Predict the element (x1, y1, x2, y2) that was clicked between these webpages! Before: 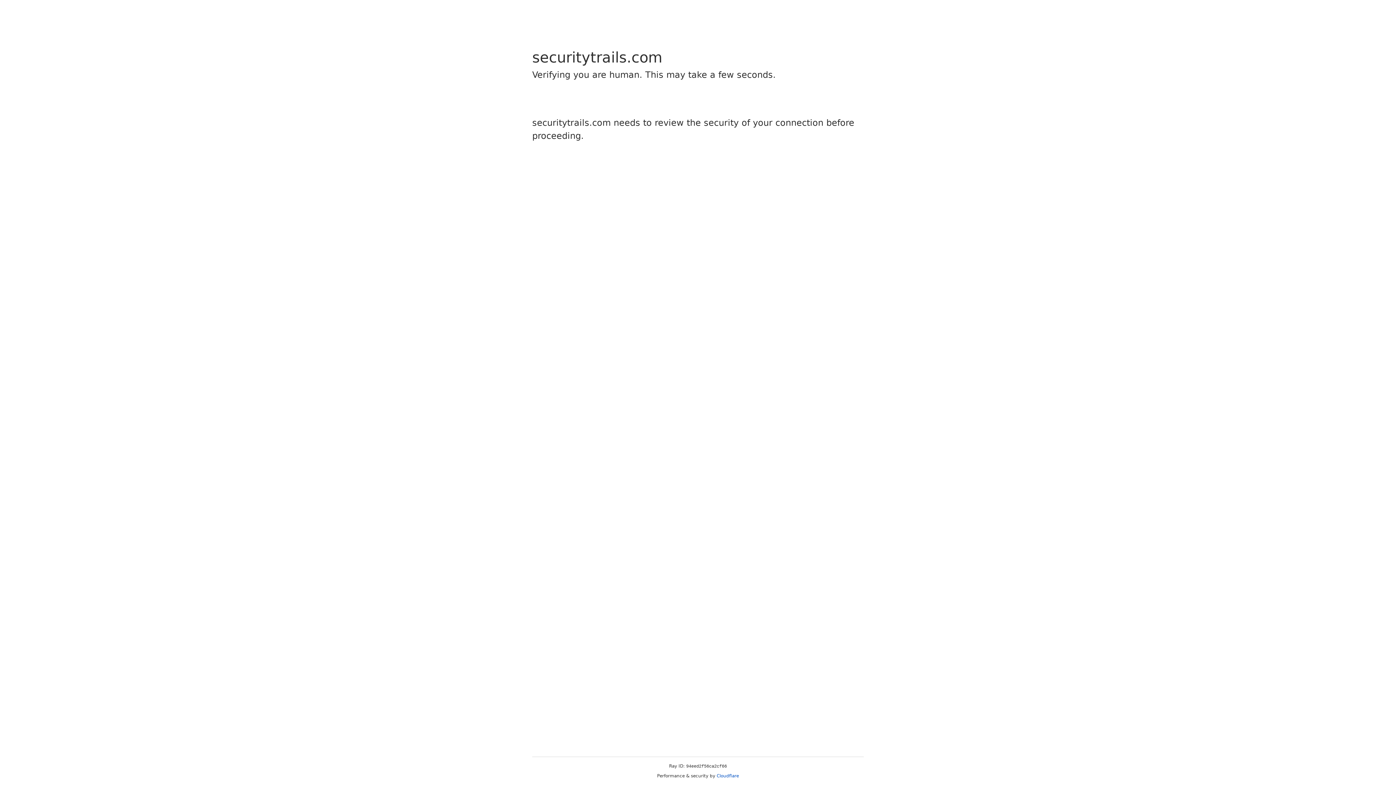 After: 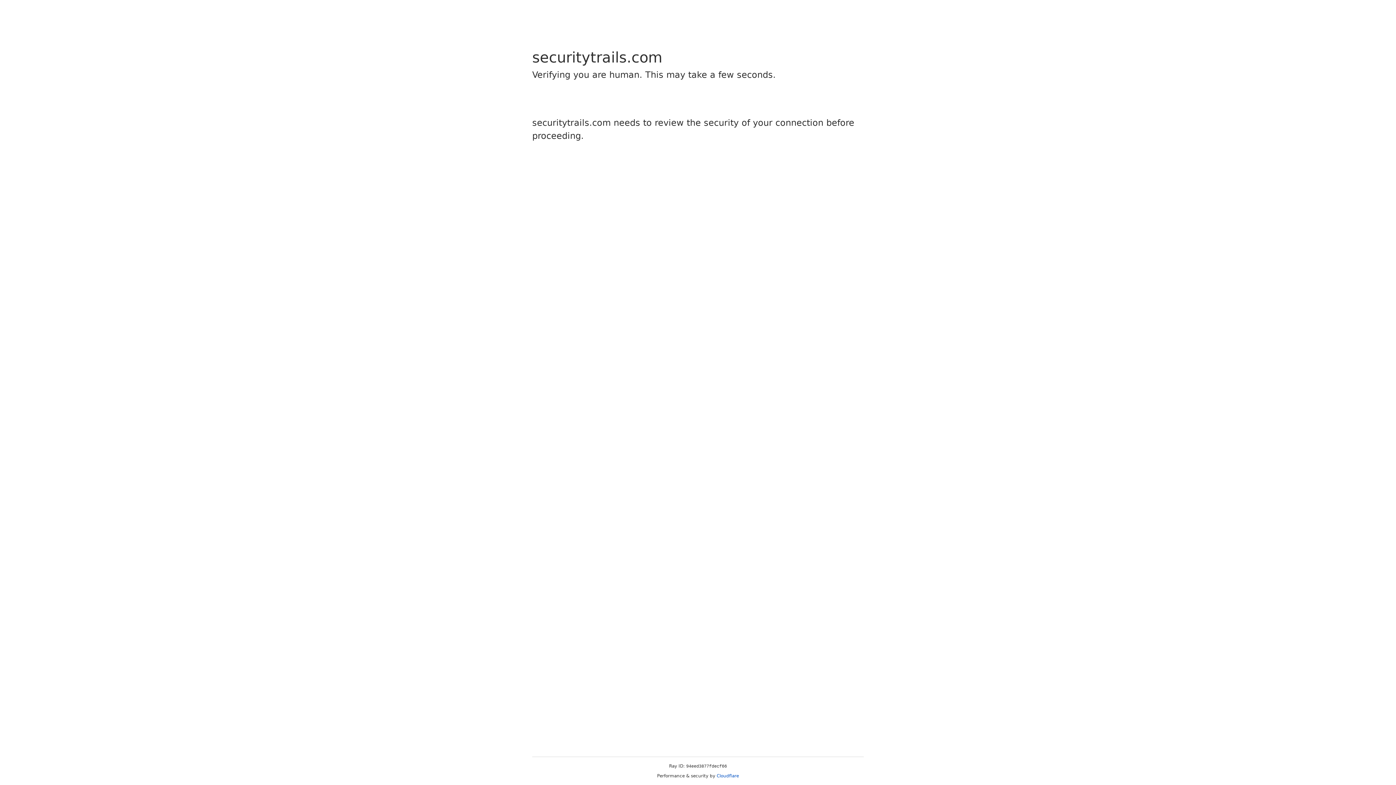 Action: bbox: (716, 773, 739, 778) label: Cloudflare